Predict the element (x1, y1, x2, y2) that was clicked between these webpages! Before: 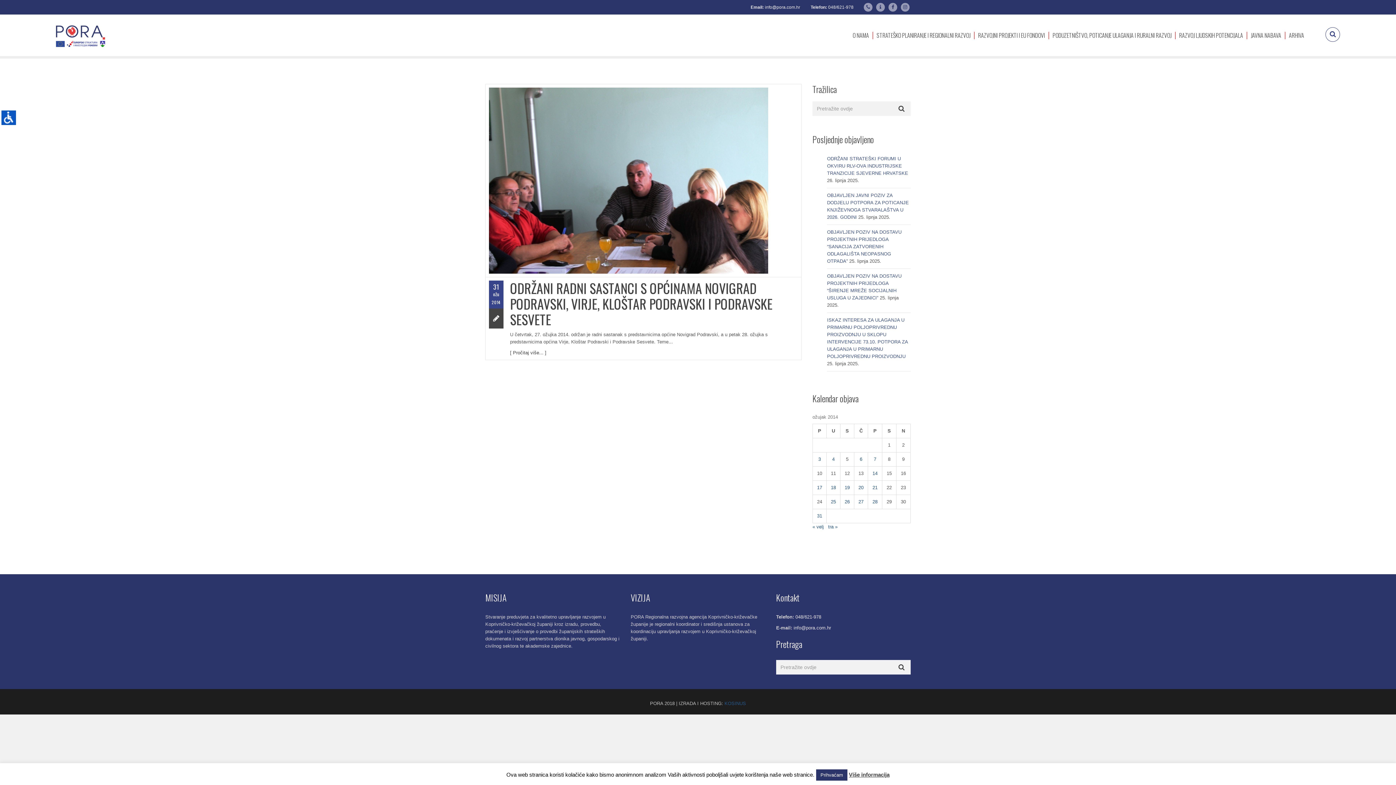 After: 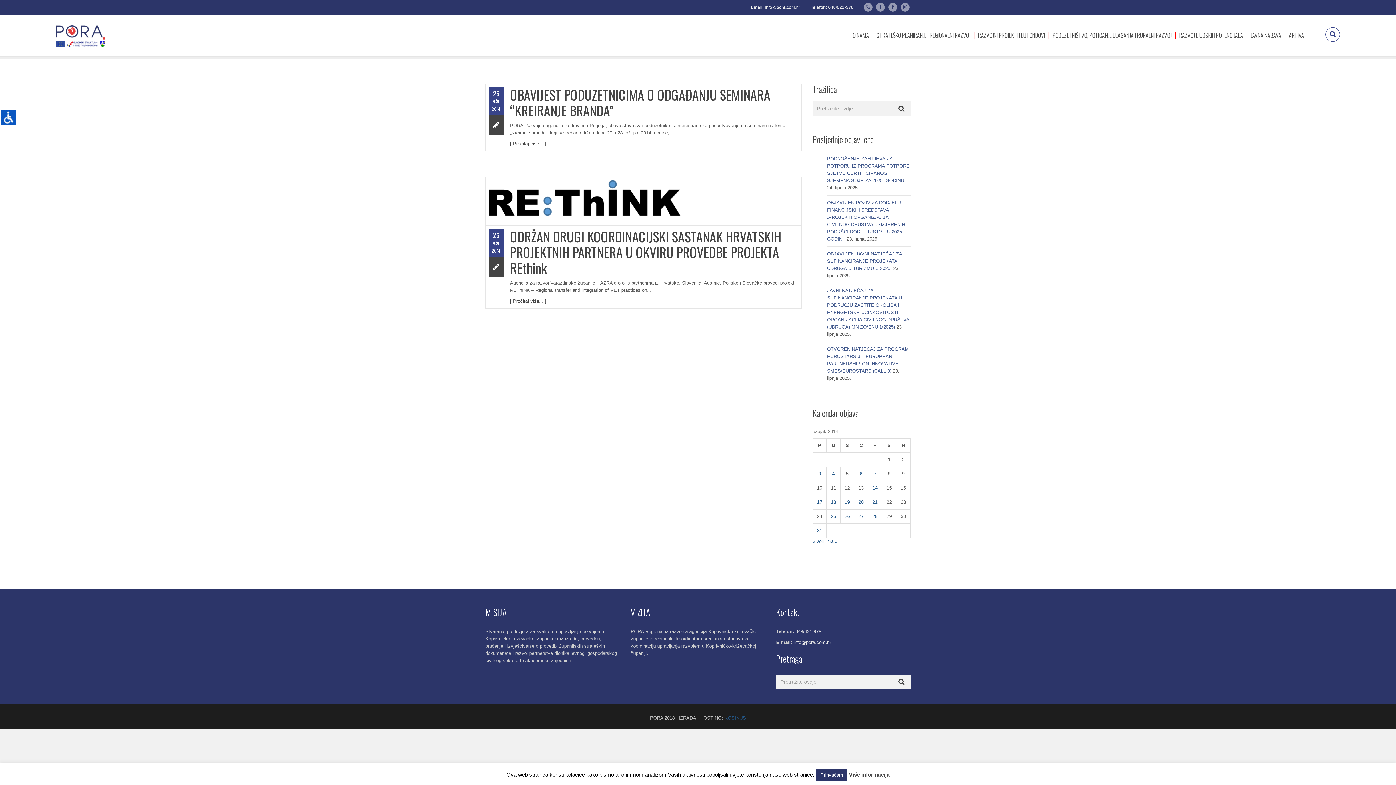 Action: bbox: (844, 499, 850, 504) label: Objave publicirane u 26. March 2014.